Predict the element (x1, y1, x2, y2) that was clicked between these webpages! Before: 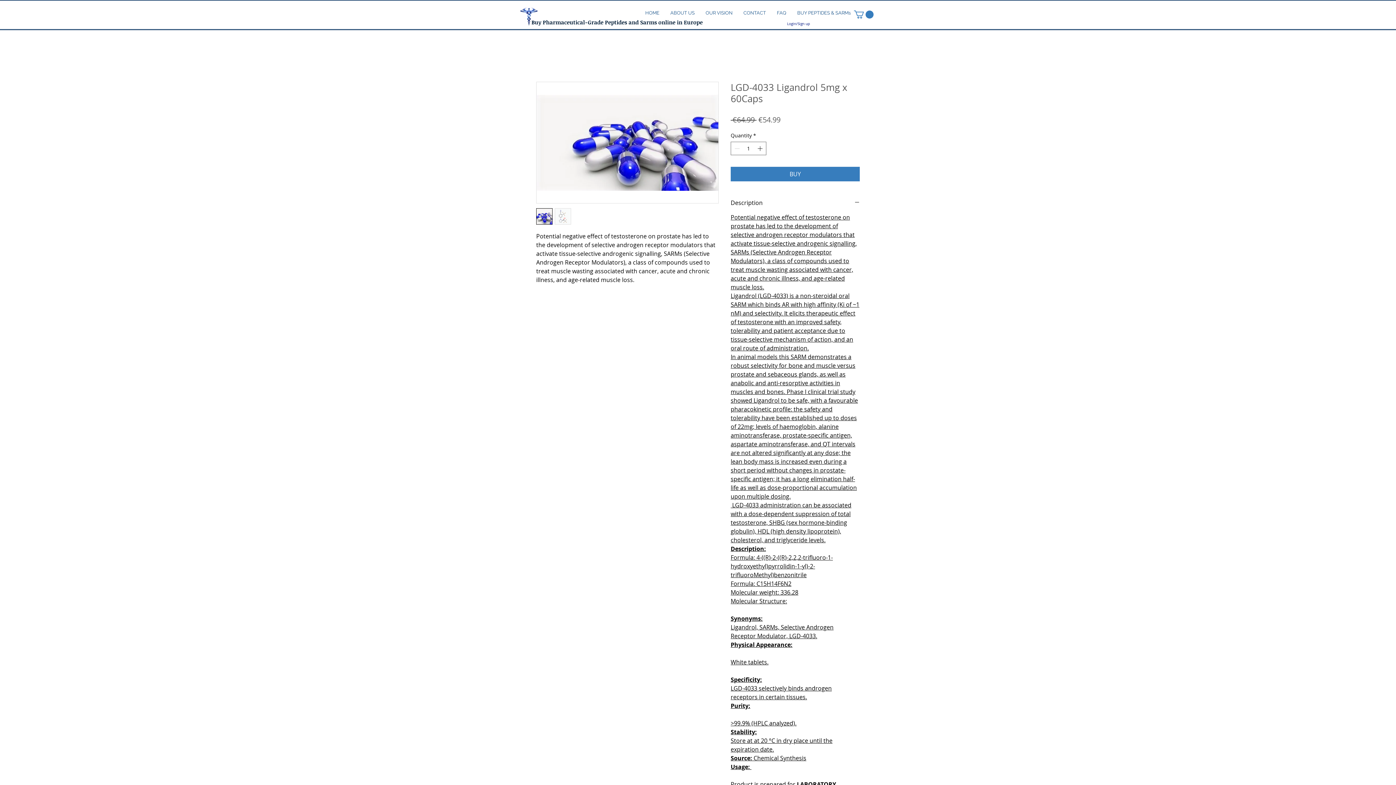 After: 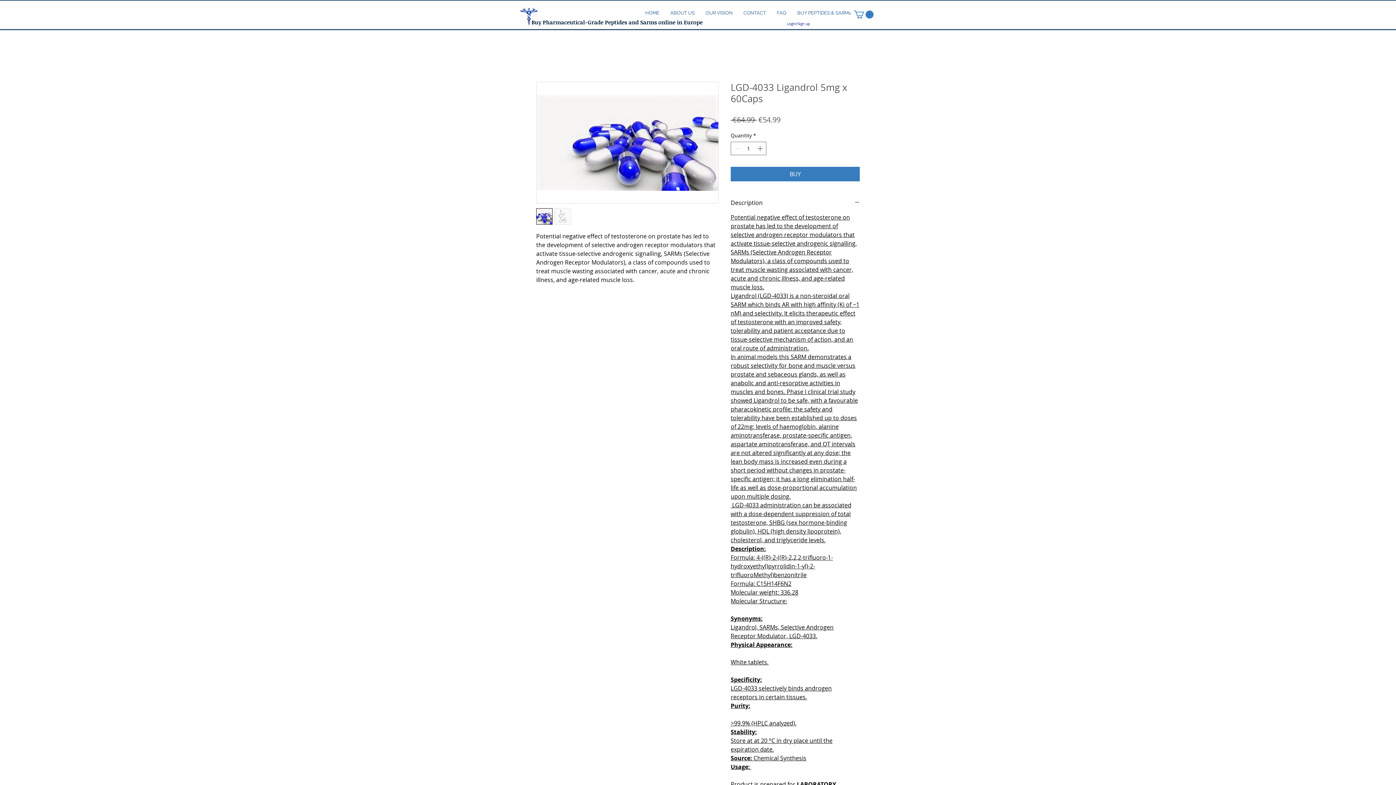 Action: label: Description: bbox: (730, 545, 766, 553)